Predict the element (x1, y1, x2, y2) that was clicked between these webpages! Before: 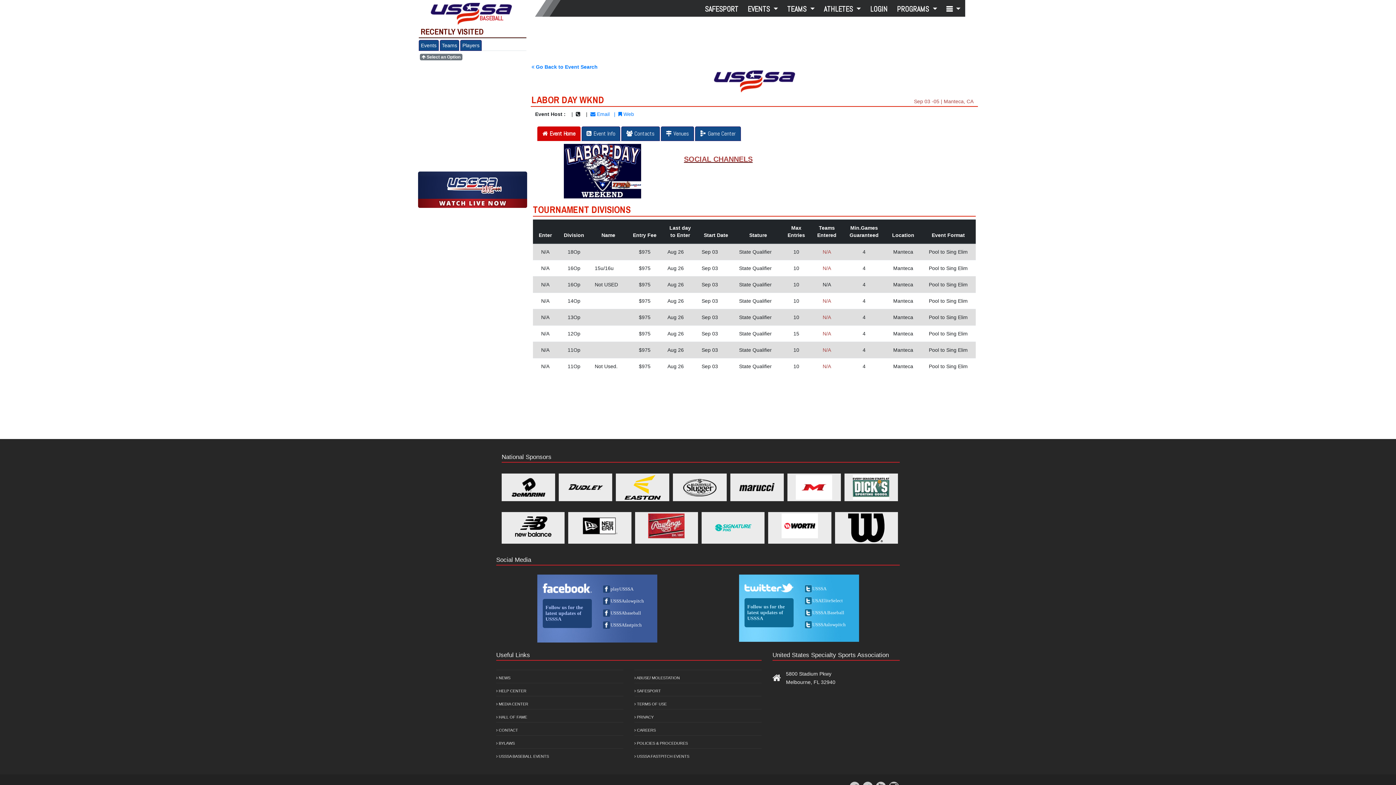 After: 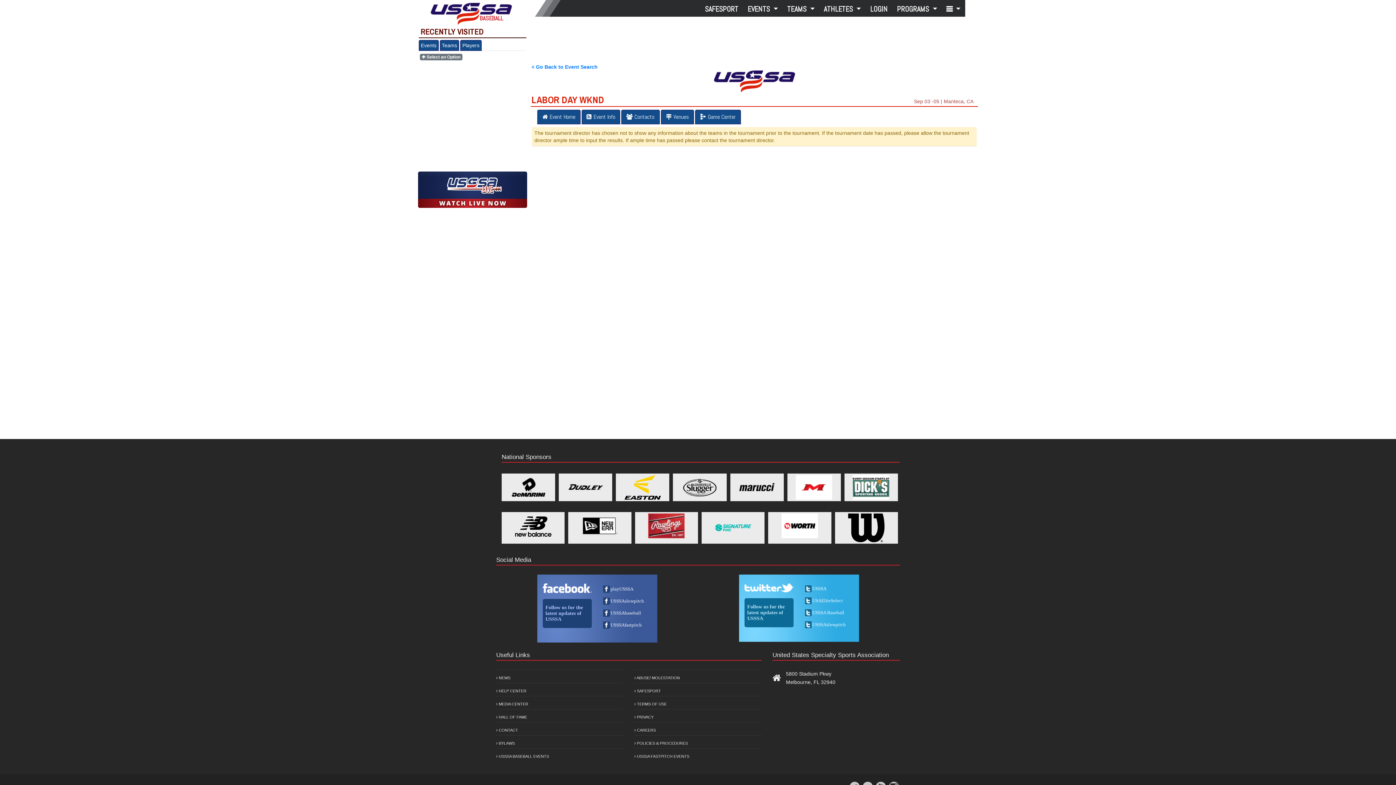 Action: bbox: (822, 298, 831, 304) label: N/A